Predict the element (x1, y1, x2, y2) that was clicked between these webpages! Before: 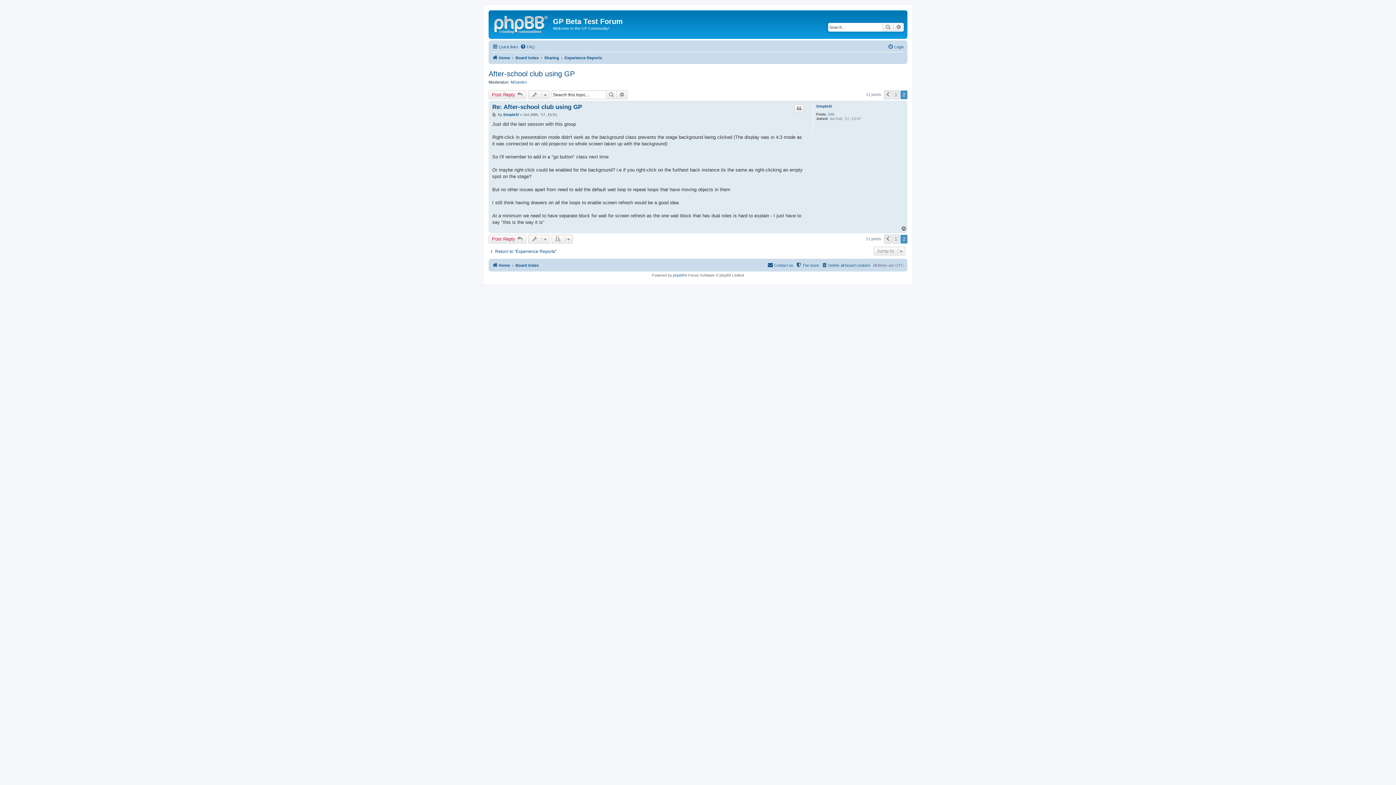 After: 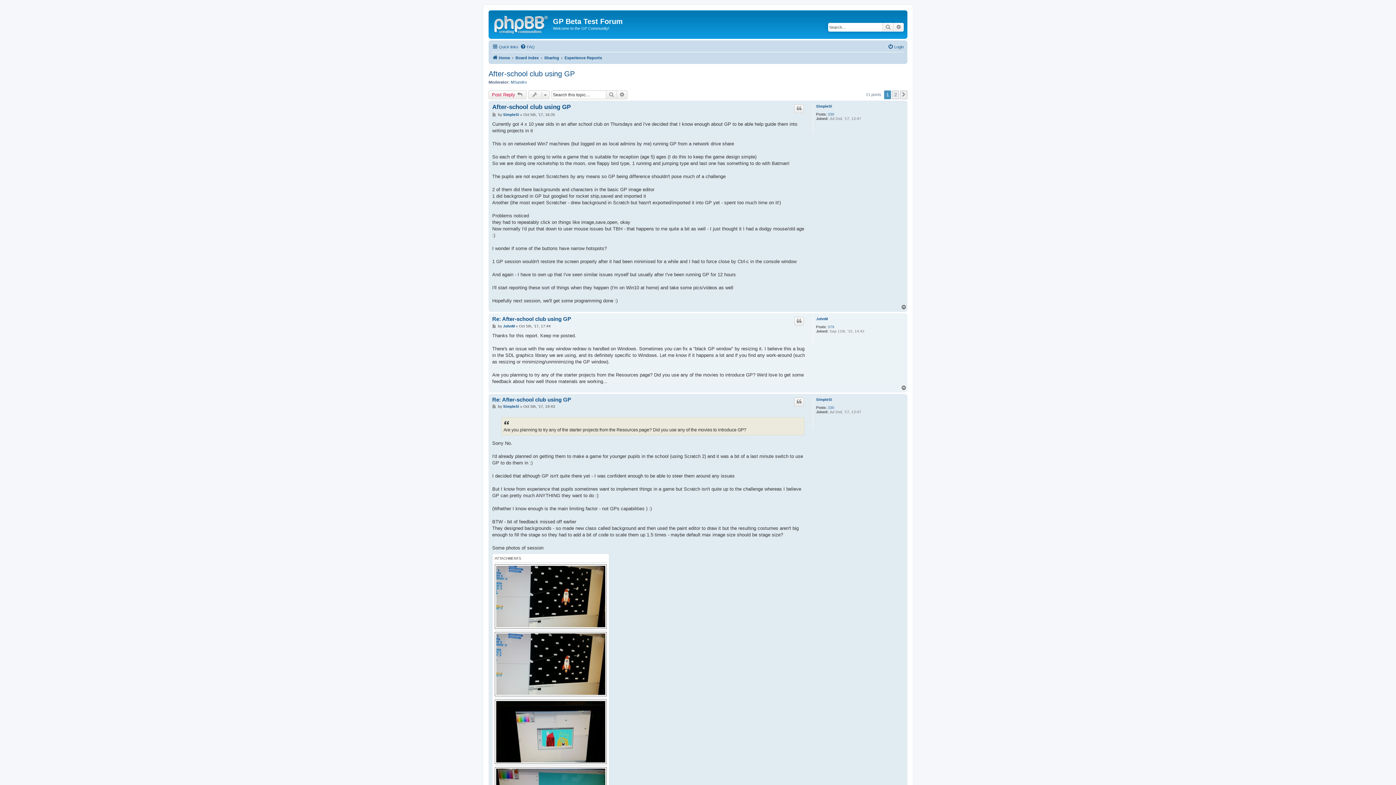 Action: label: 1 bbox: (892, 90, 899, 99)